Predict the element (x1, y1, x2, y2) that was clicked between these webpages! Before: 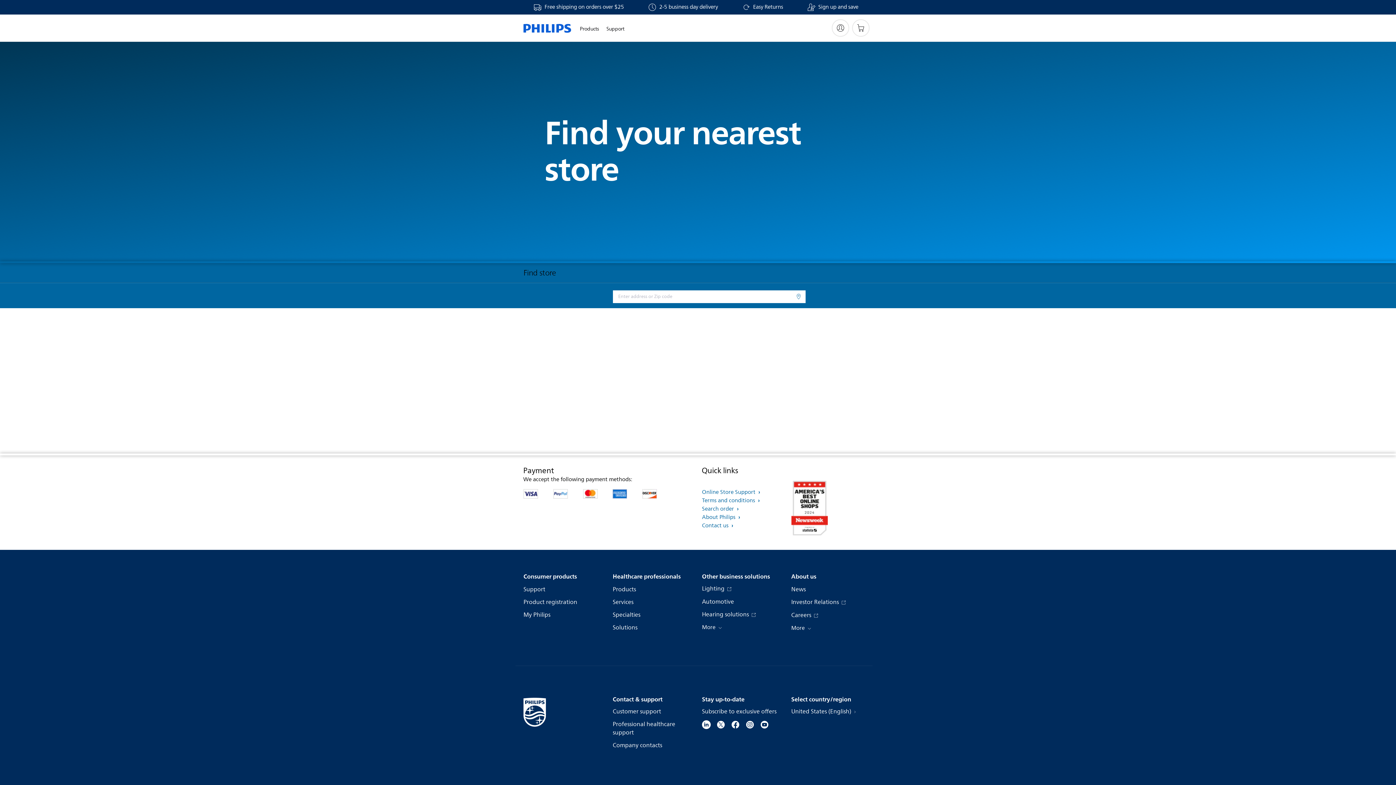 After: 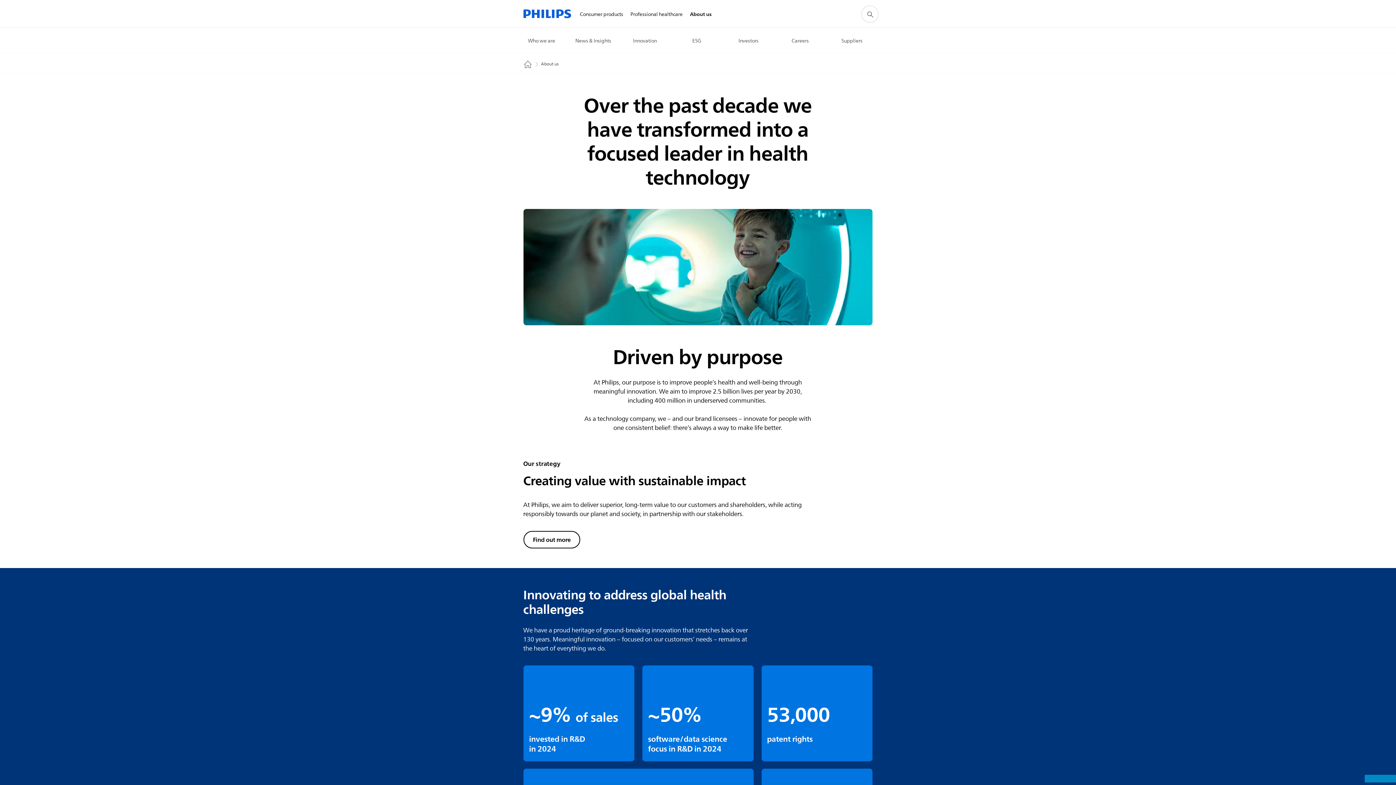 Action: label: About Philips  bbox: (702, 513, 740, 522)